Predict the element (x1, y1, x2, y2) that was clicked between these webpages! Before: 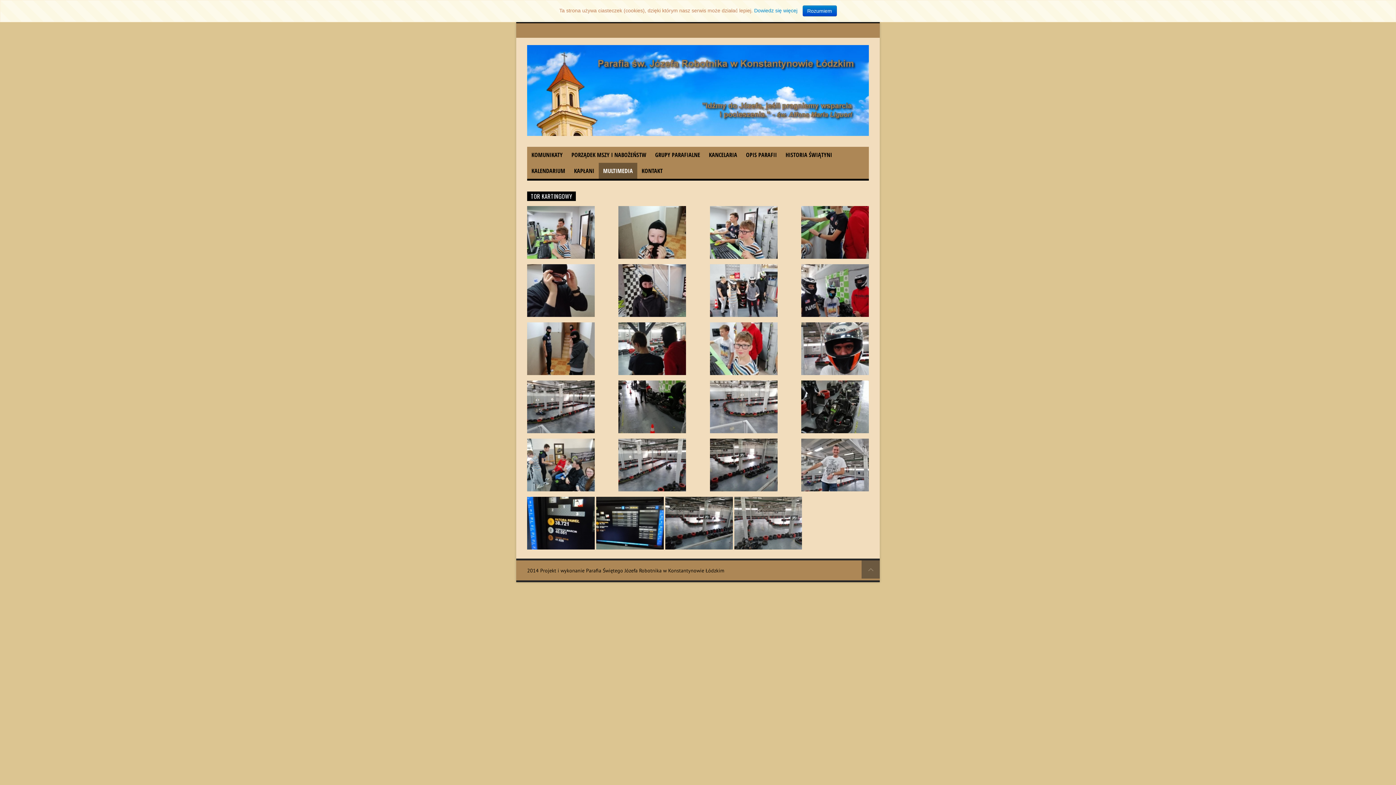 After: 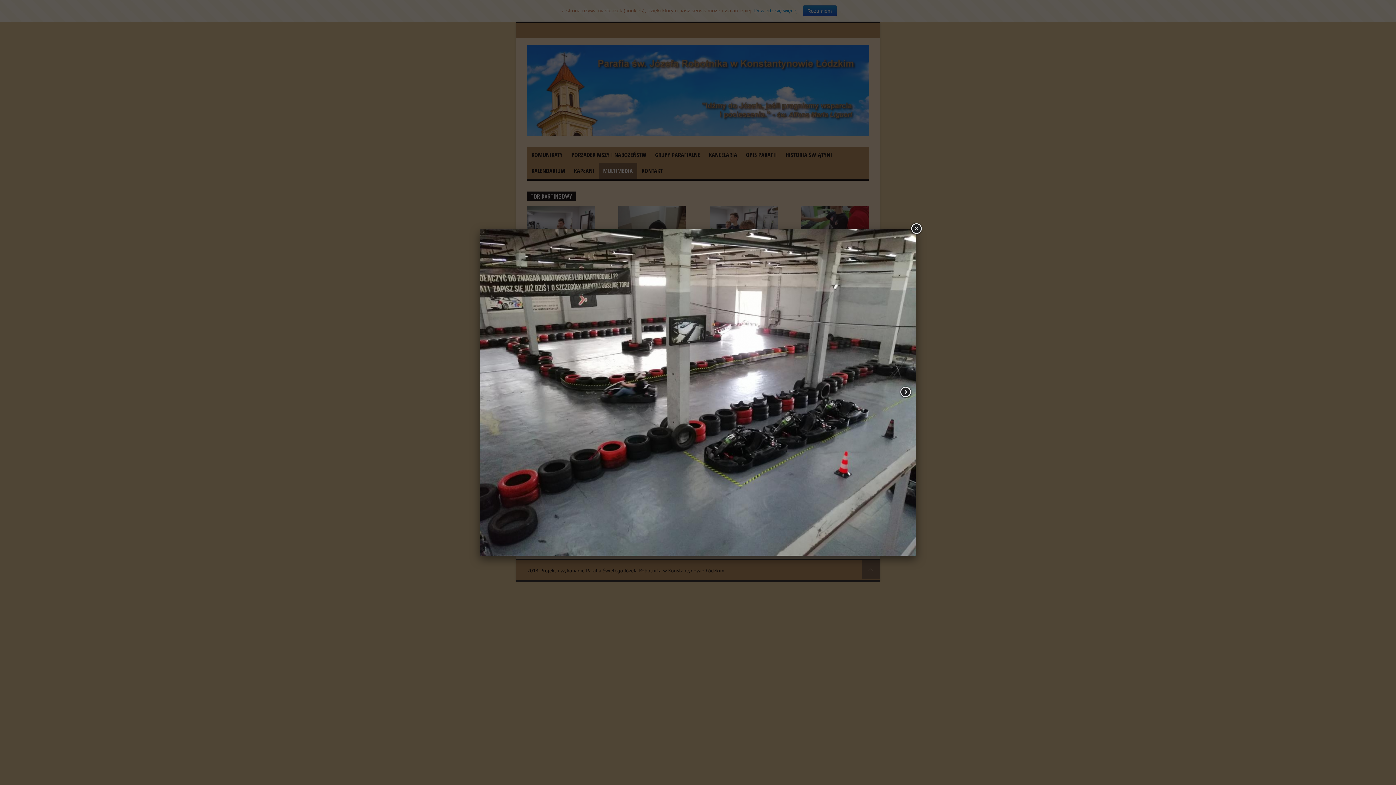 Action: label:   bbox: (710, 464, 801, 470)